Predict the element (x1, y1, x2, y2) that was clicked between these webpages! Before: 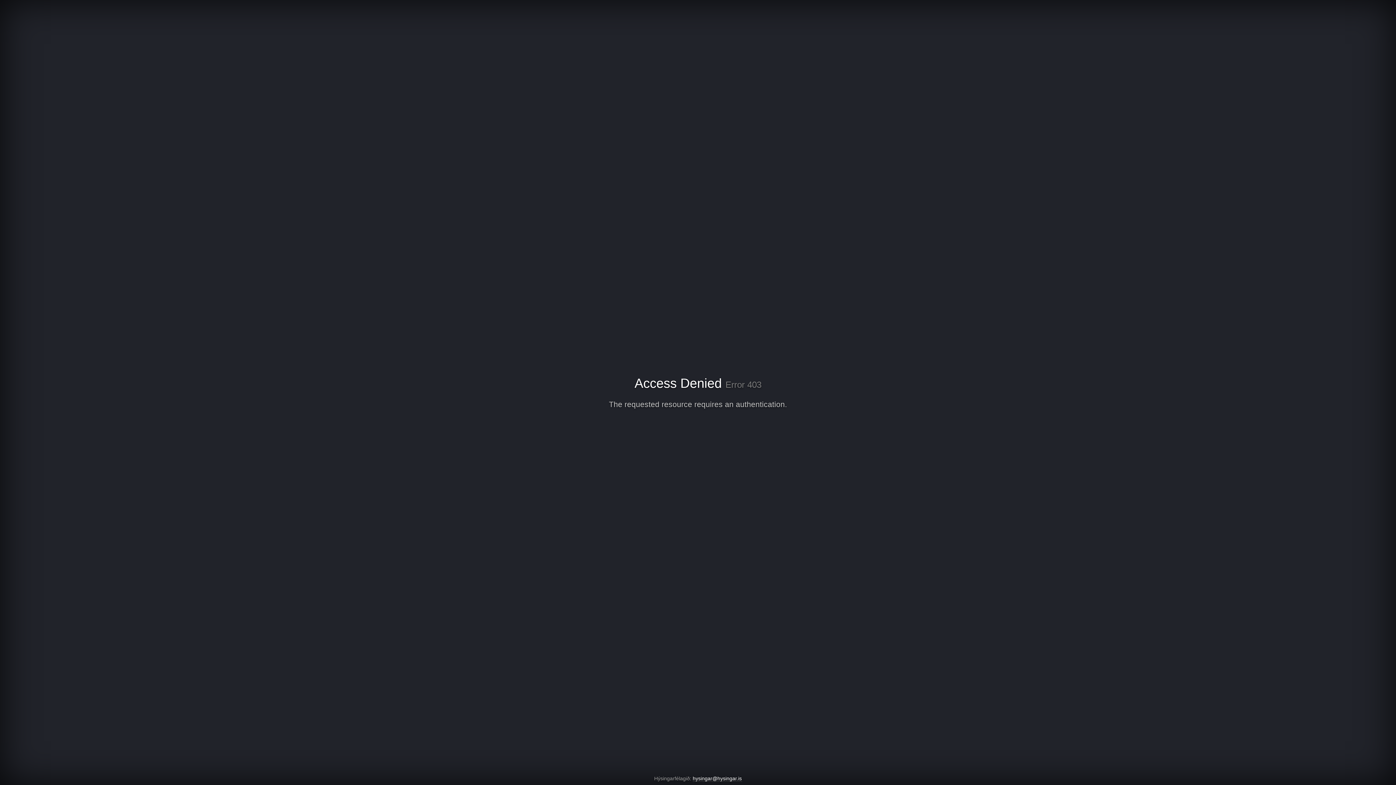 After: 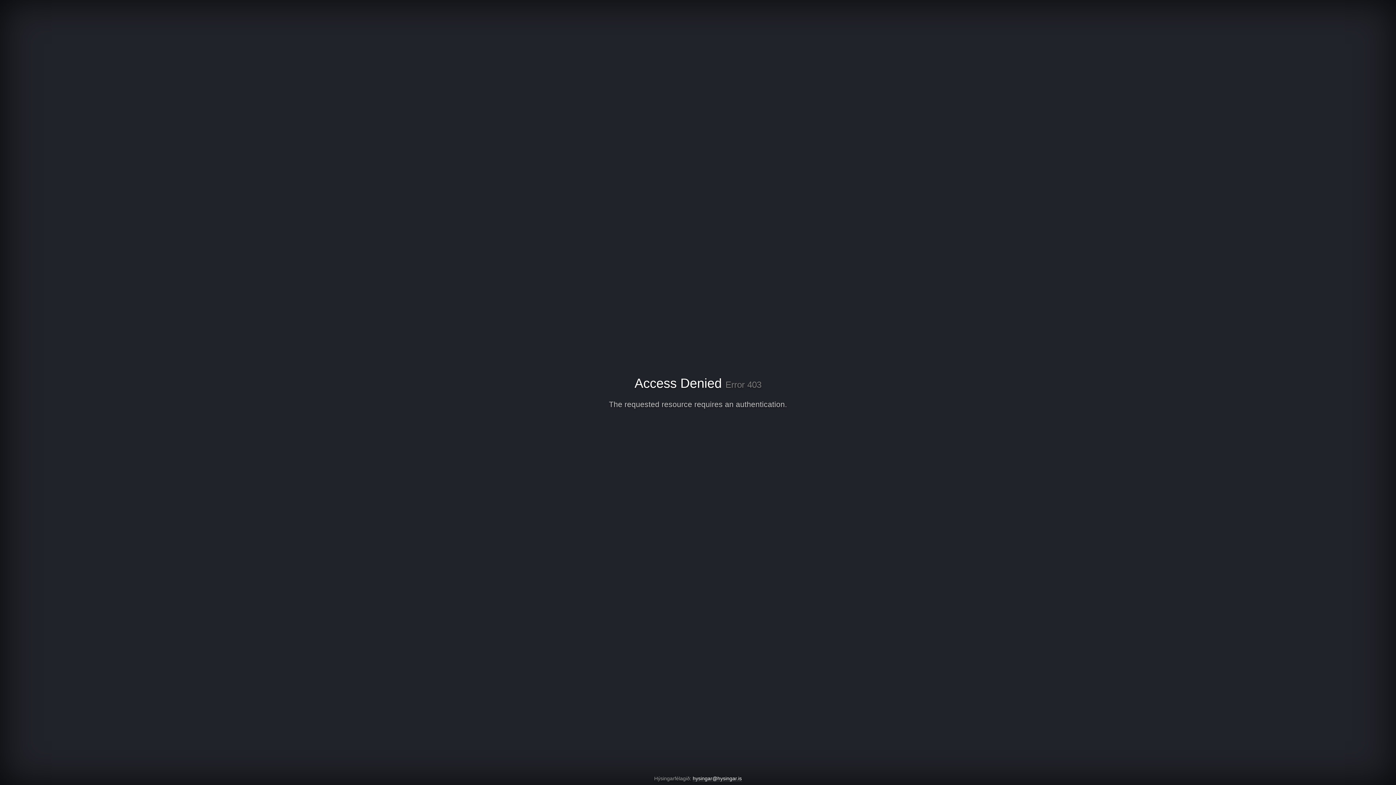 Action: bbox: (692, 776, 742, 782) label: hysingar@hysingar.is